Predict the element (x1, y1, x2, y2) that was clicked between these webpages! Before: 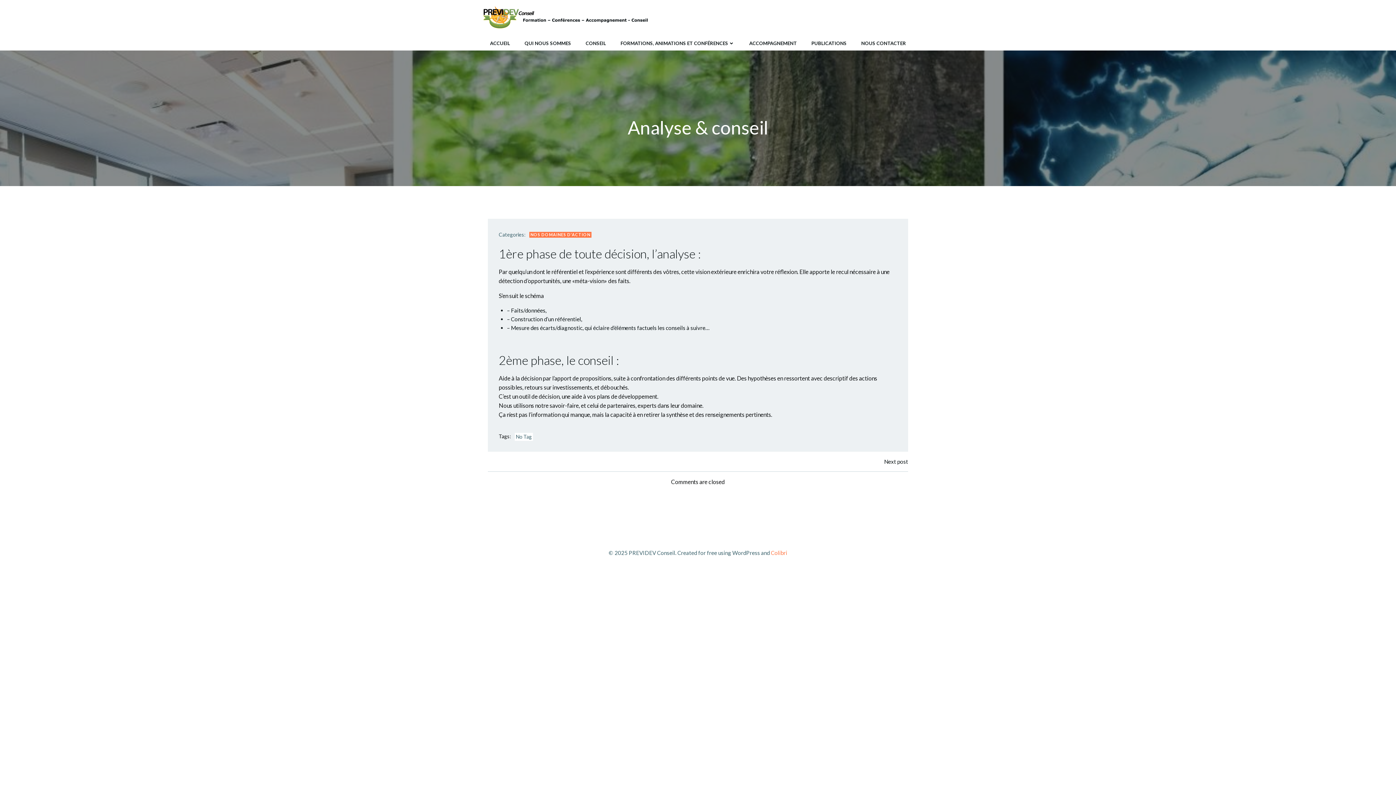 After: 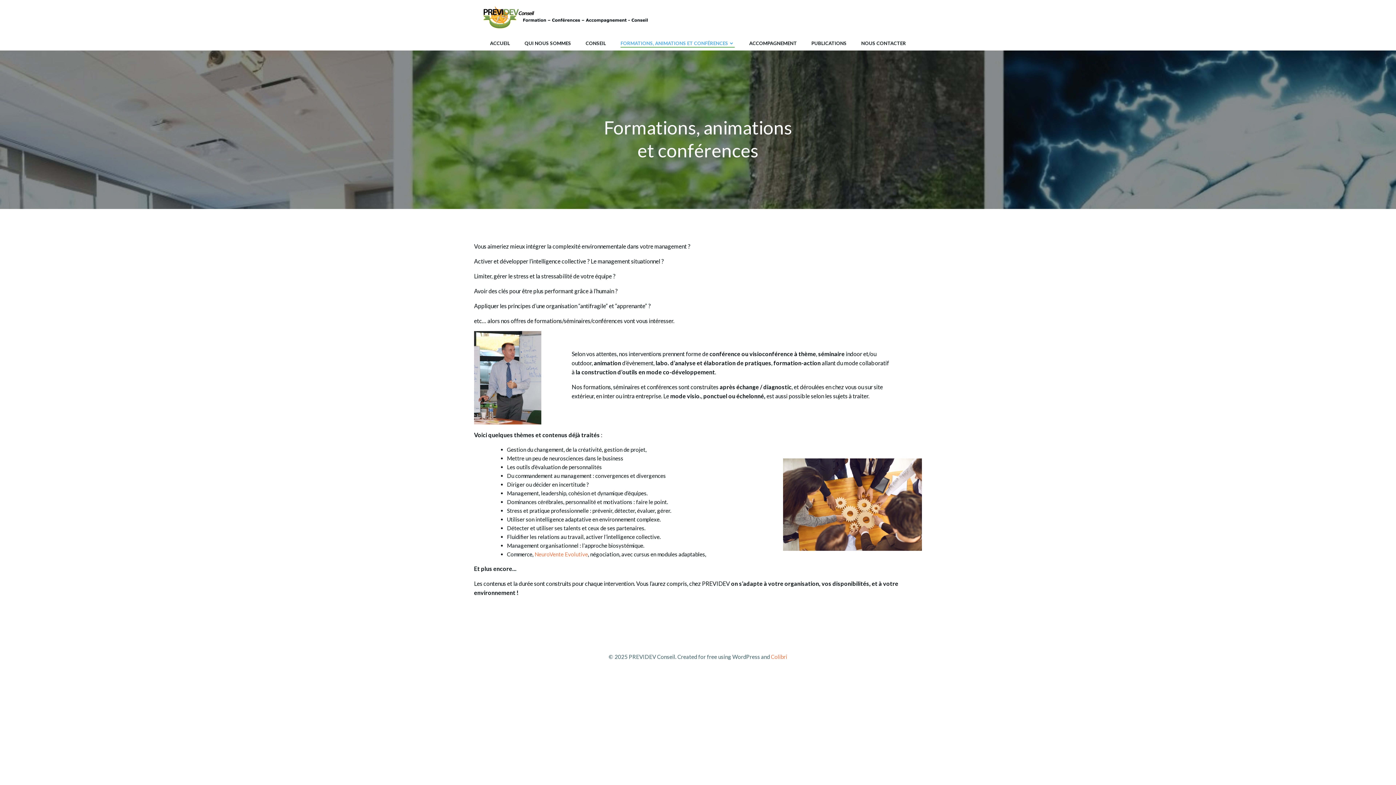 Action: bbox: (620, 39, 734, 46) label: FORMATIONS, ANIMATIONS ET CONFÉRENCES